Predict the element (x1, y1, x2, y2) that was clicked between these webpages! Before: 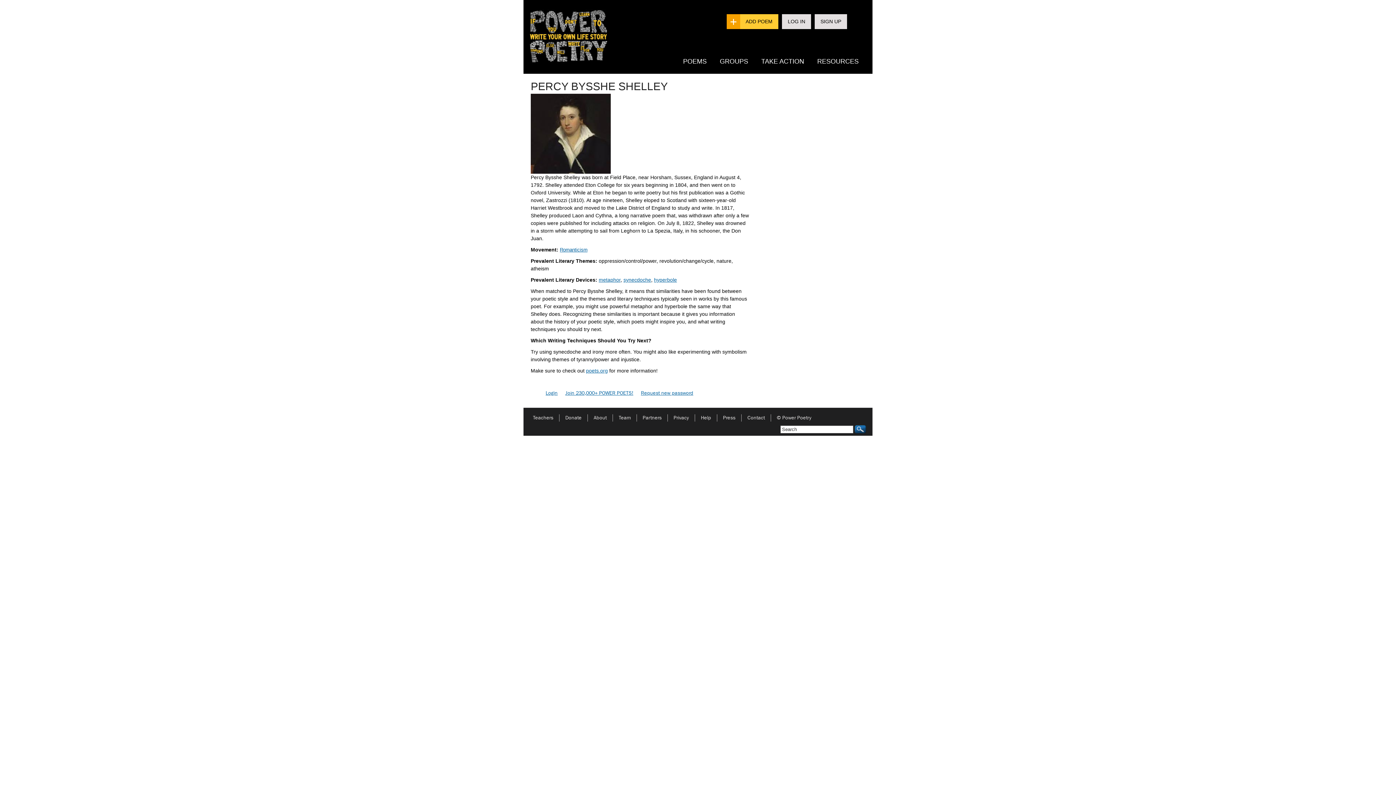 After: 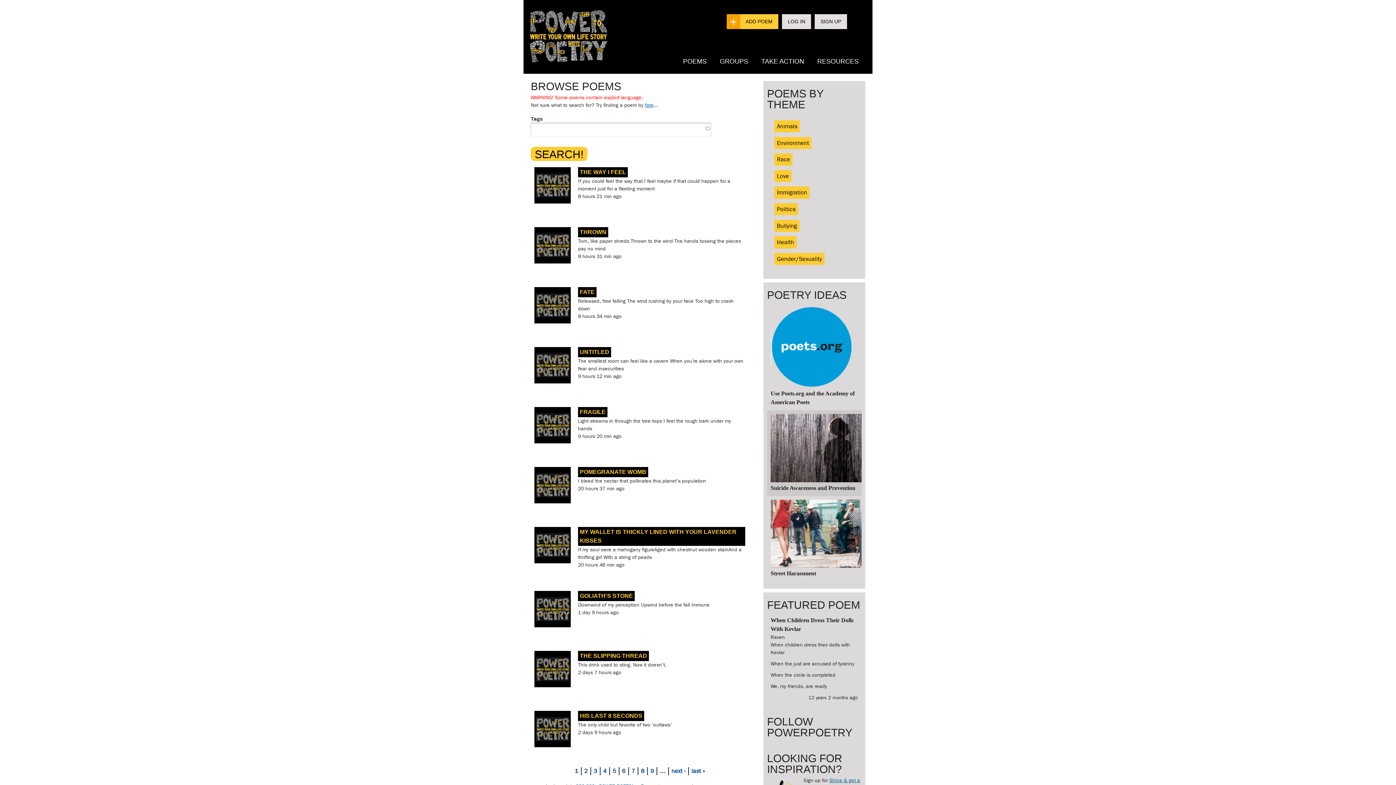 Action: bbox: (676, 53, 713, 69) label: POEMS